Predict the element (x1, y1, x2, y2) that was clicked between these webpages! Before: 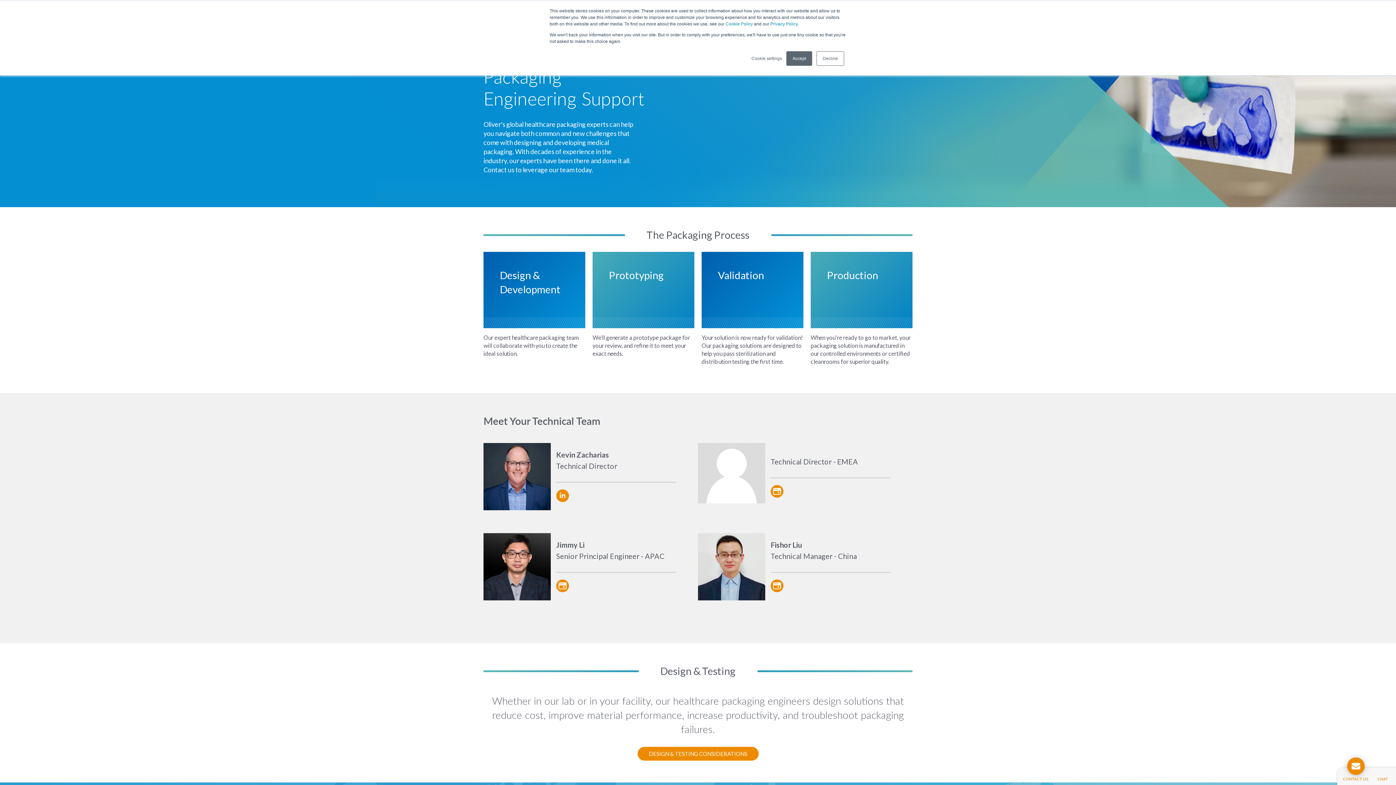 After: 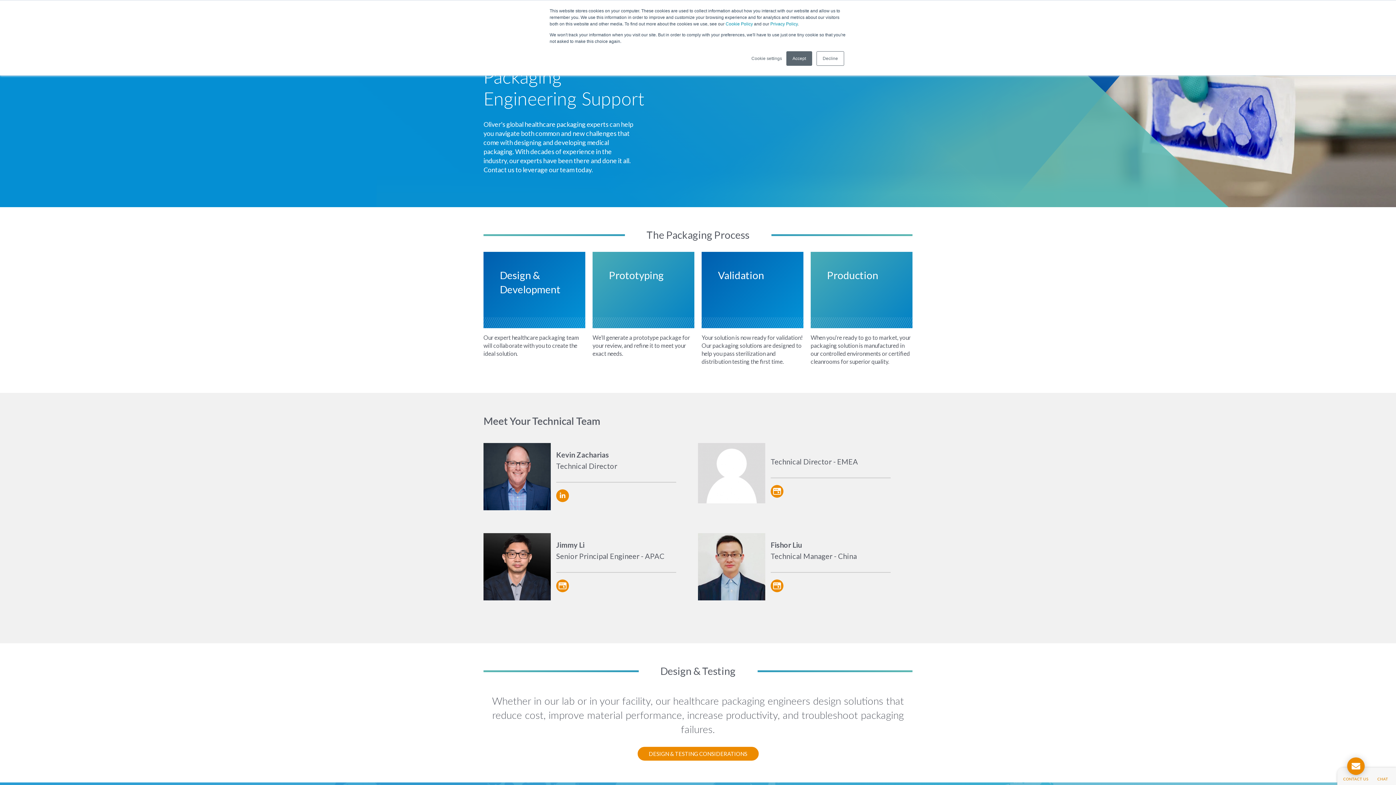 Action: bbox: (556, 488, 569, 504)